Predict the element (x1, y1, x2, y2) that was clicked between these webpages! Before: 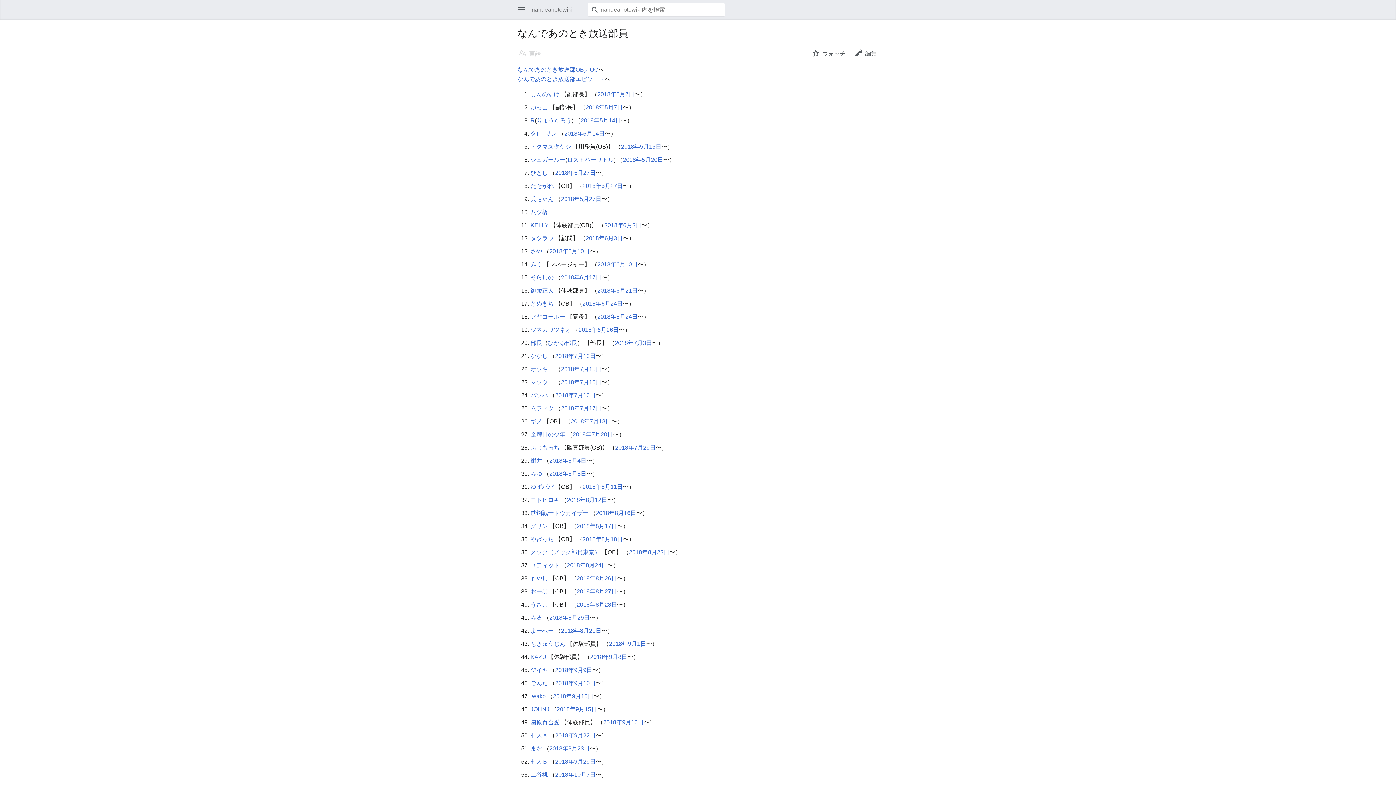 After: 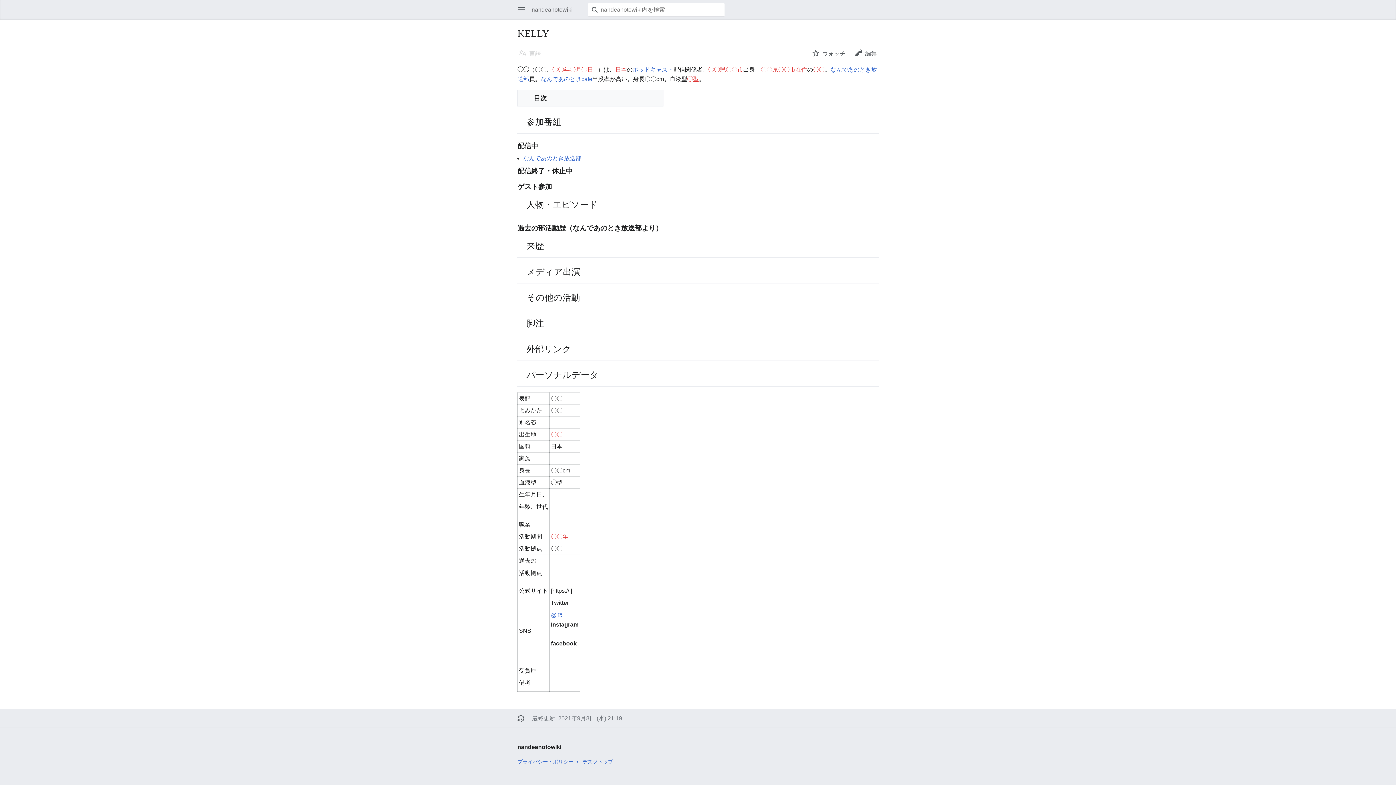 Action: label: KELLY bbox: (530, 222, 548, 228)